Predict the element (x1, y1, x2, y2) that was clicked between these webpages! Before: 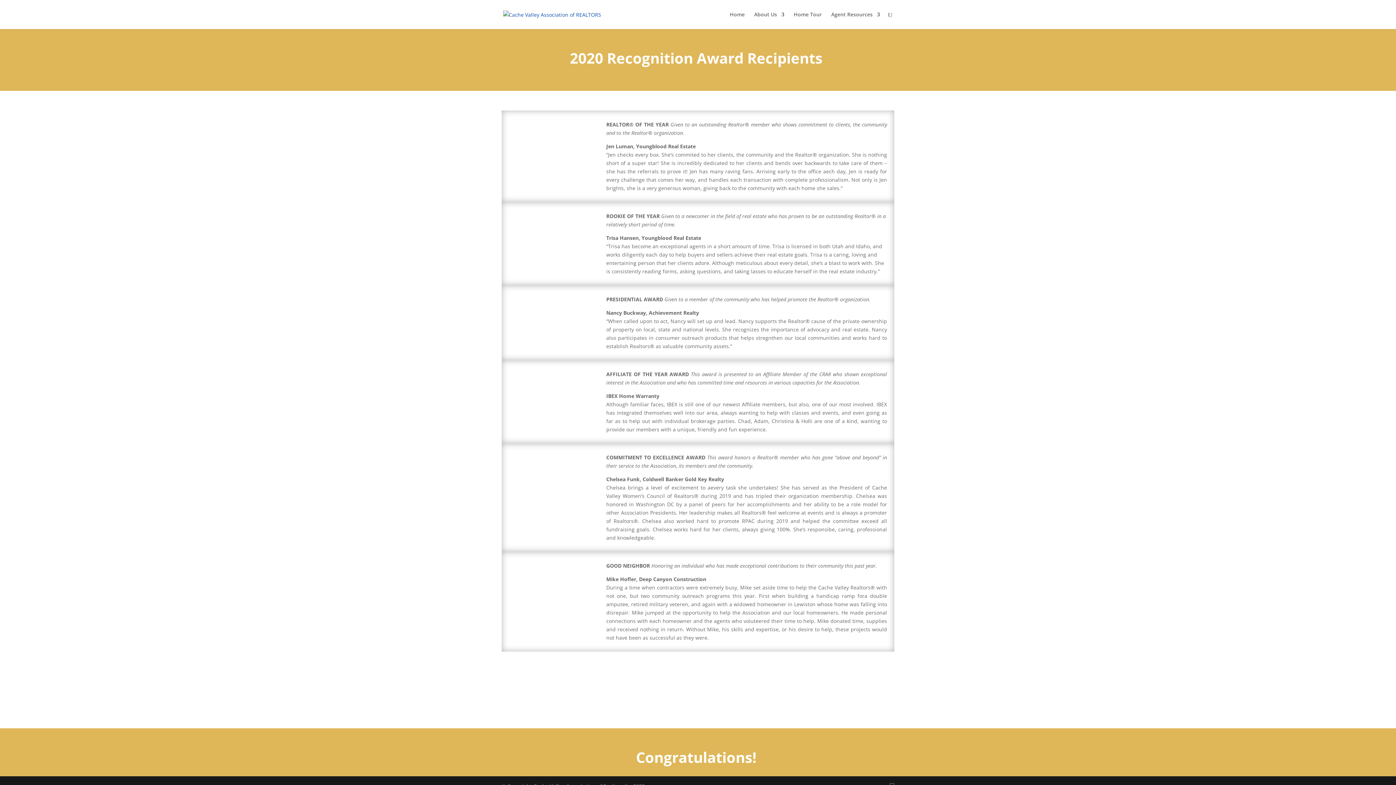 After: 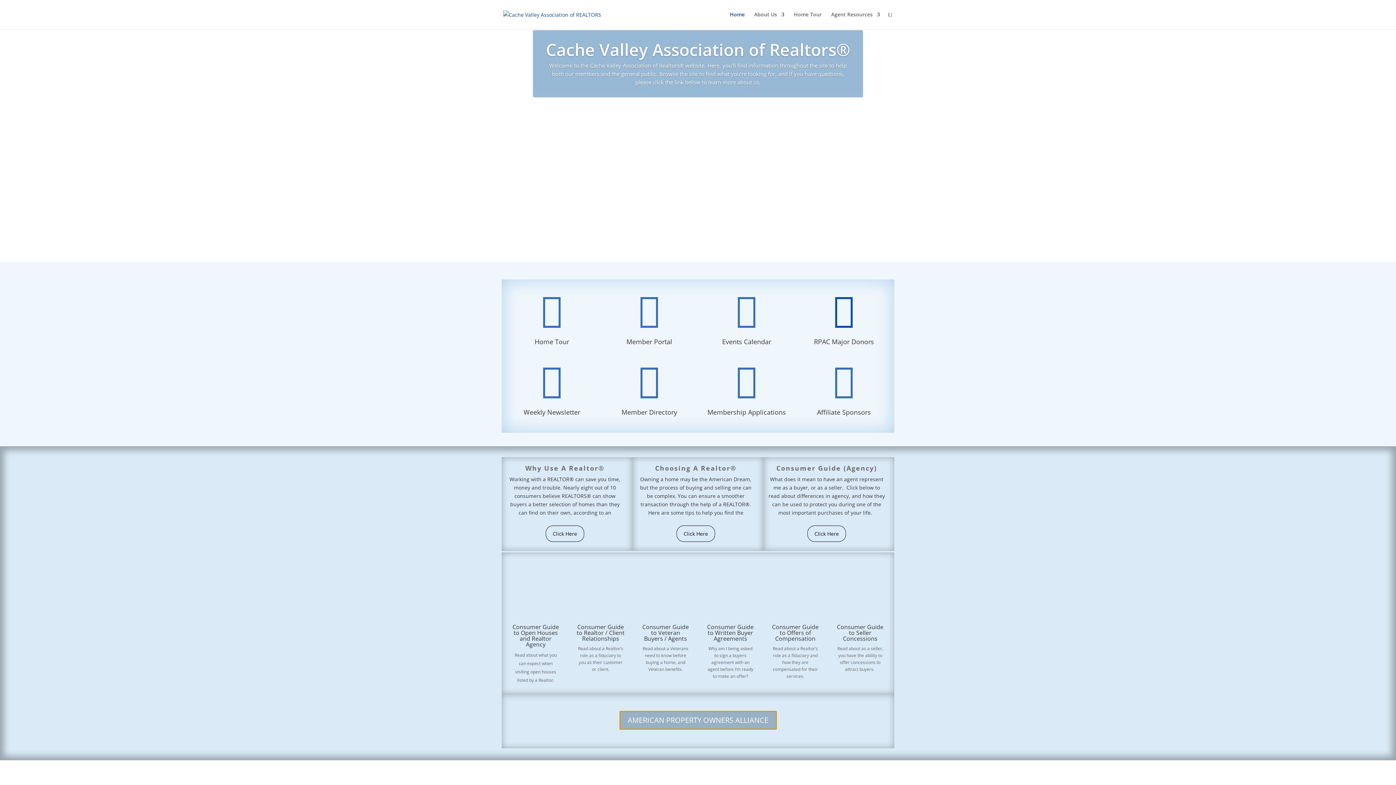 Action: bbox: (730, 12, 744, 29) label: Home